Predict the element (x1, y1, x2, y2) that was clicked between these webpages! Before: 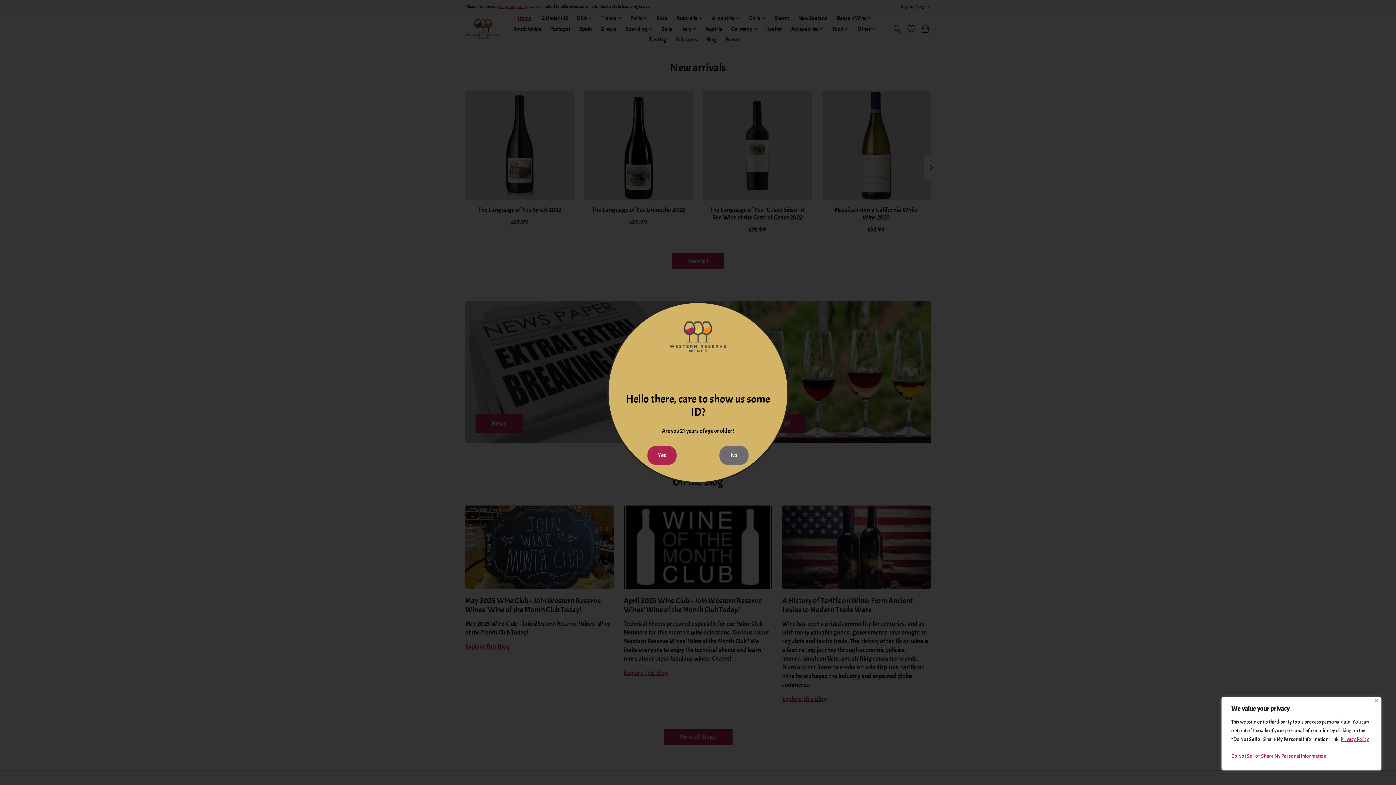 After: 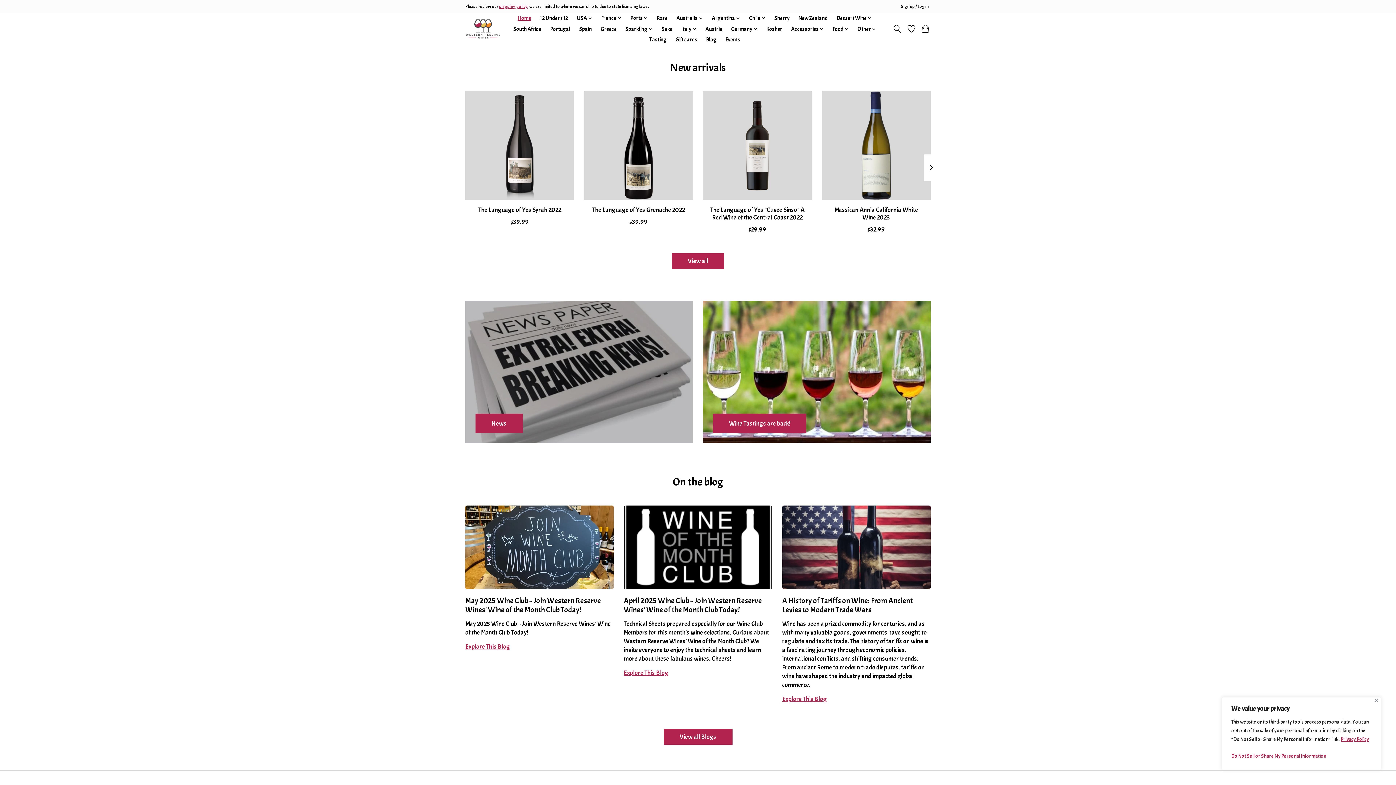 Action: bbox: (647, 446, 676, 465) label: Yes